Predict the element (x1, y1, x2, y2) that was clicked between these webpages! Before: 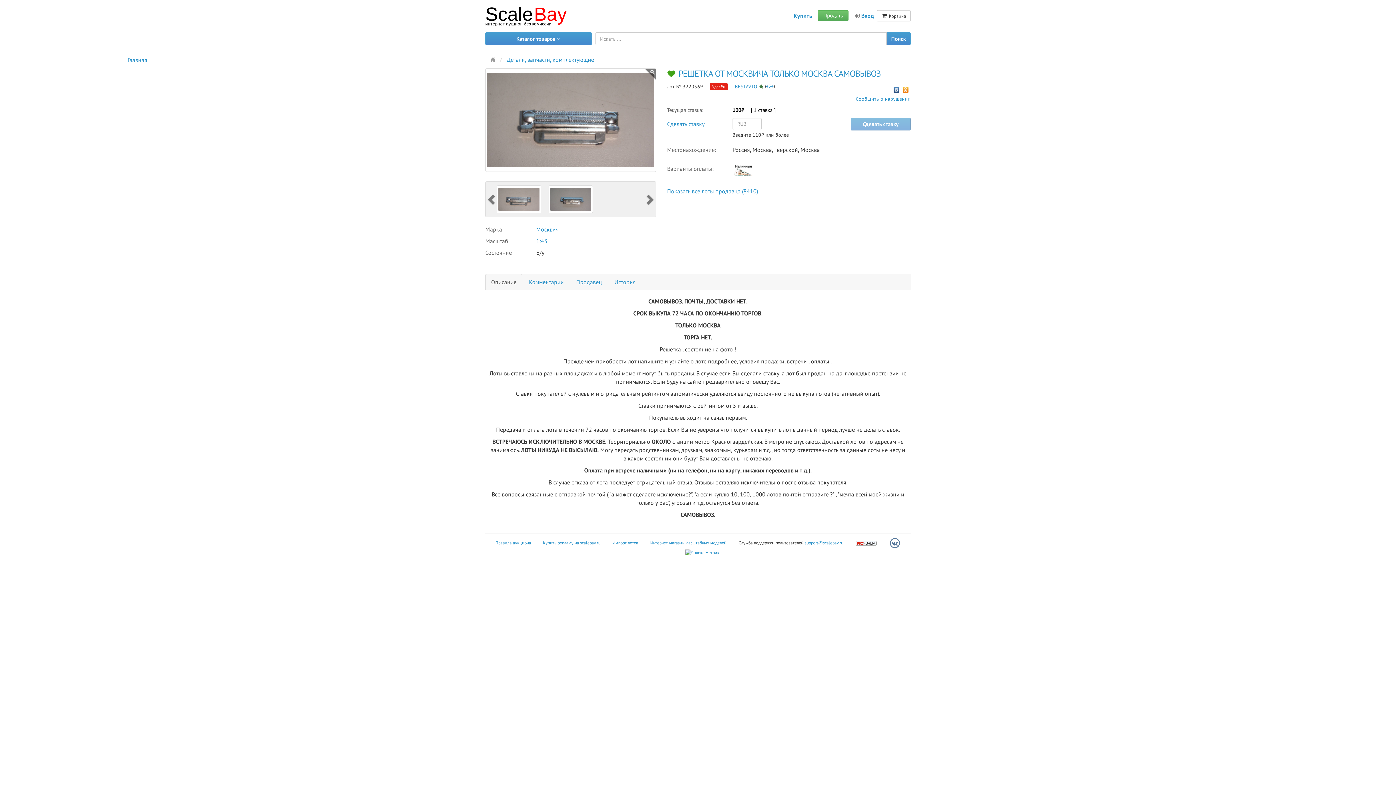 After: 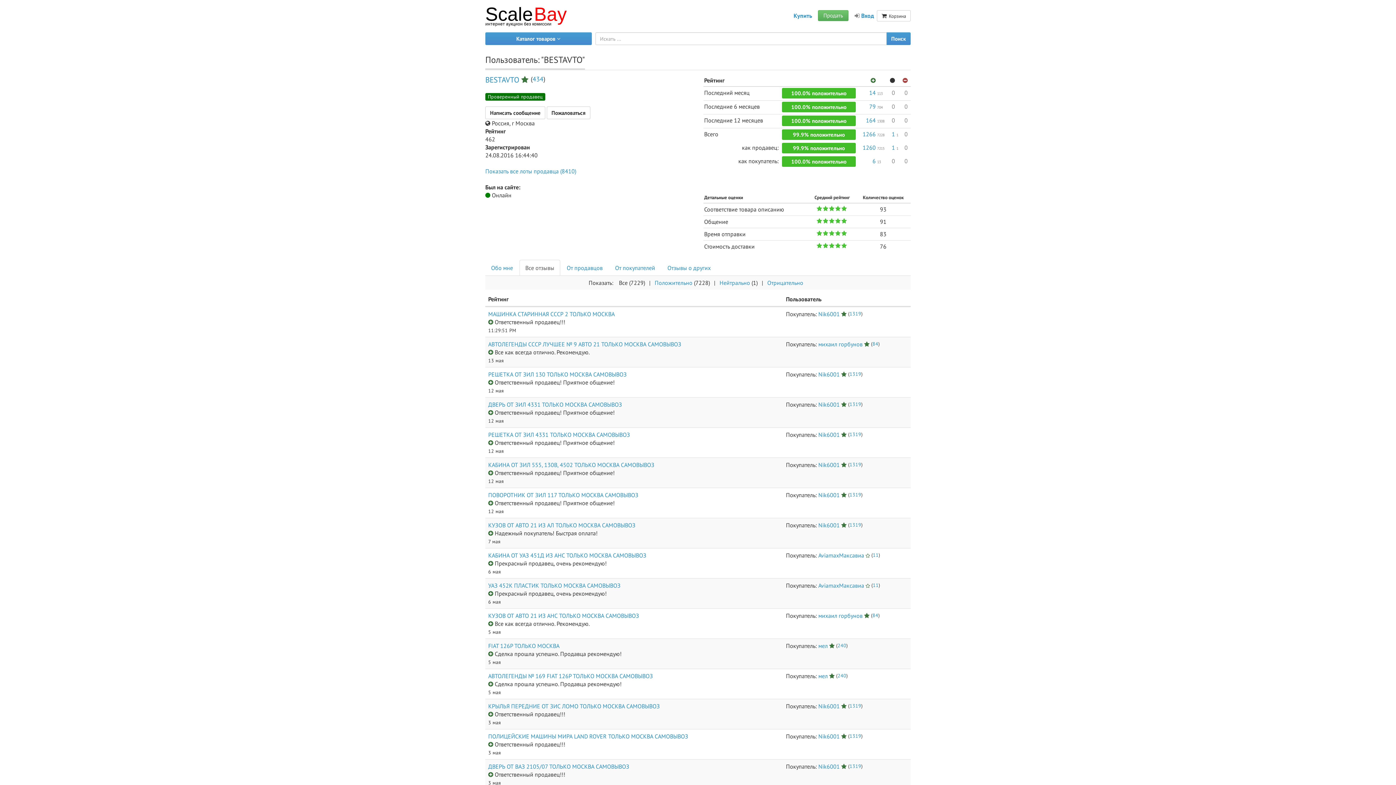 Action: bbox: (735, 83, 757, 90) label: BESTAVTO